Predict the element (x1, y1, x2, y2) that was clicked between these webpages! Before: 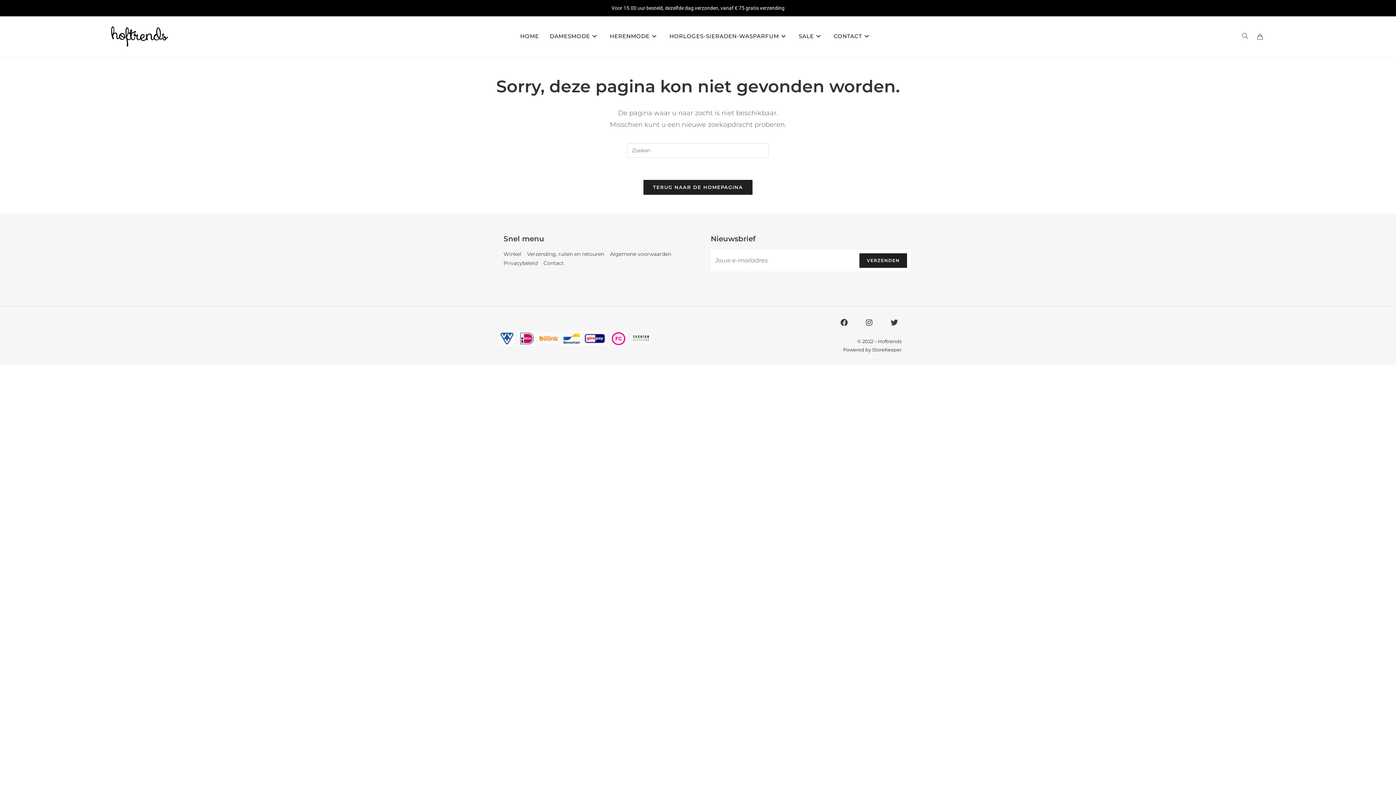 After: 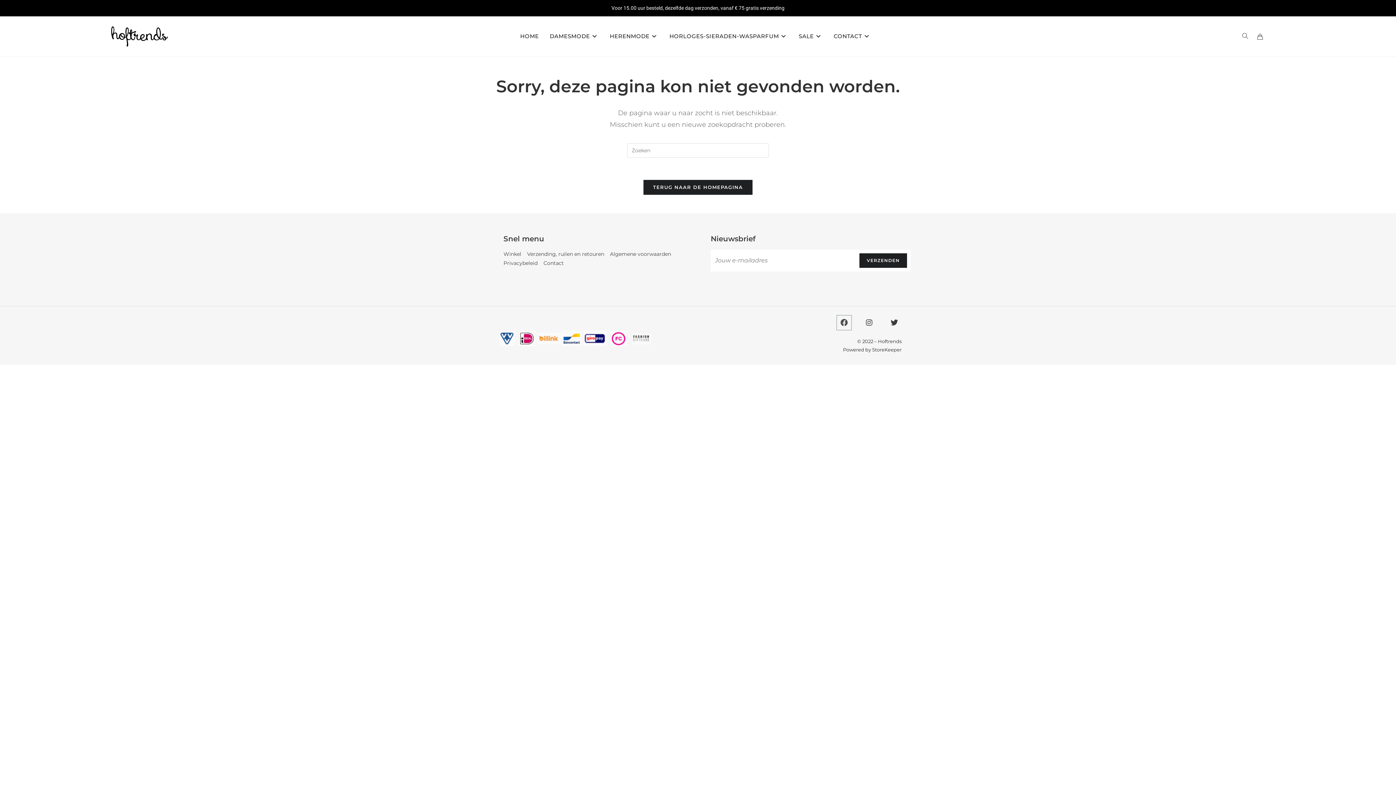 Action: bbox: (837, 315, 851, 330) label: Facebook